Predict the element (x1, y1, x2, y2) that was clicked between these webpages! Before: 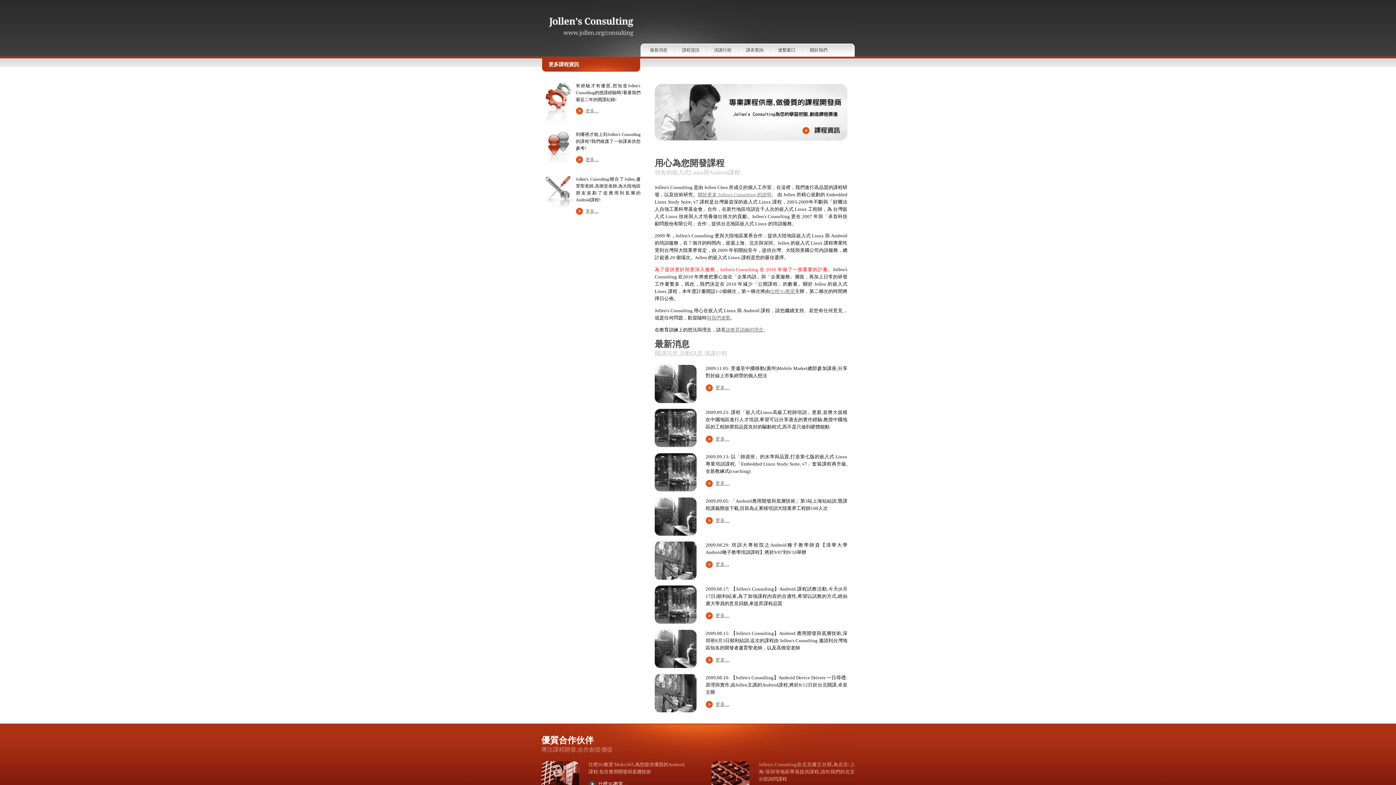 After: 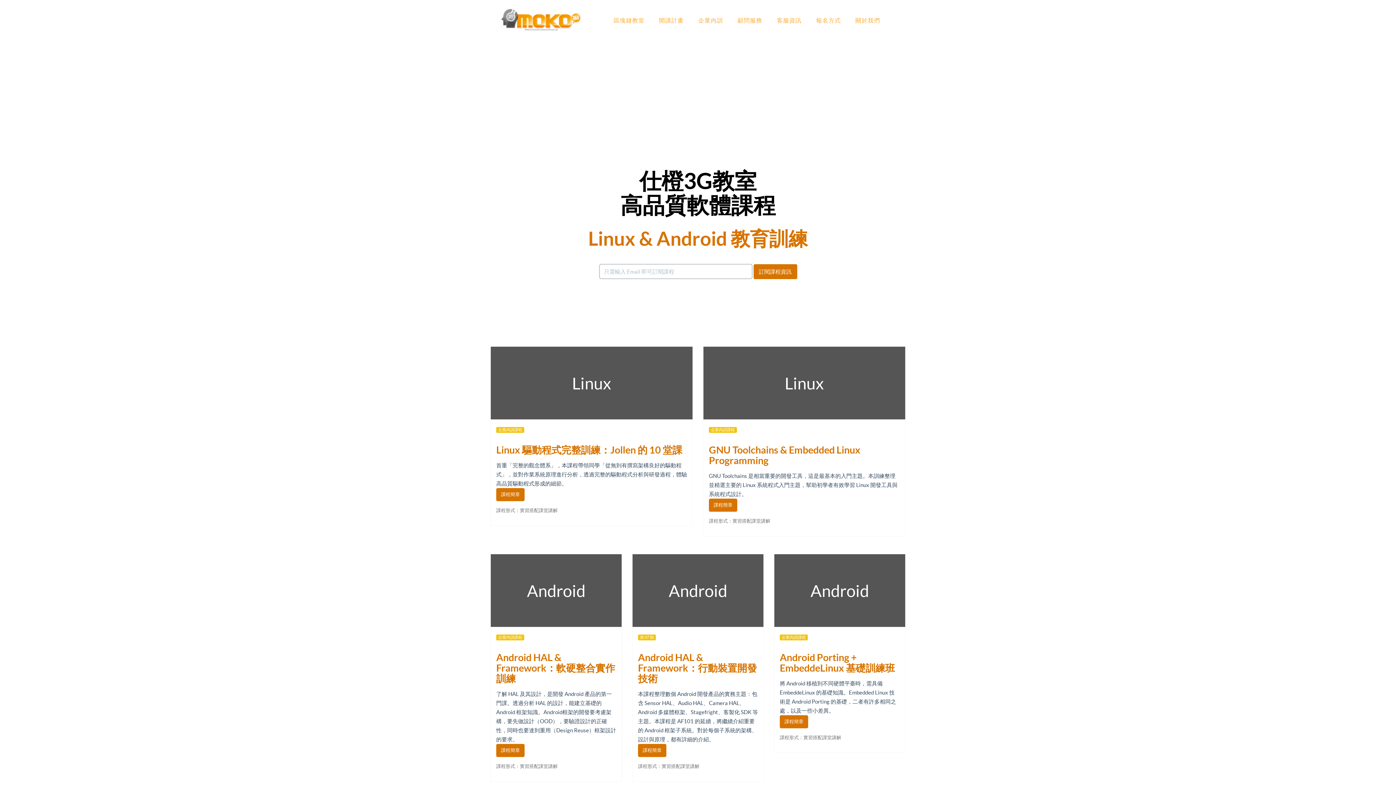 Action: label: 仕橙3G教室 bbox: (770, 288, 795, 294)